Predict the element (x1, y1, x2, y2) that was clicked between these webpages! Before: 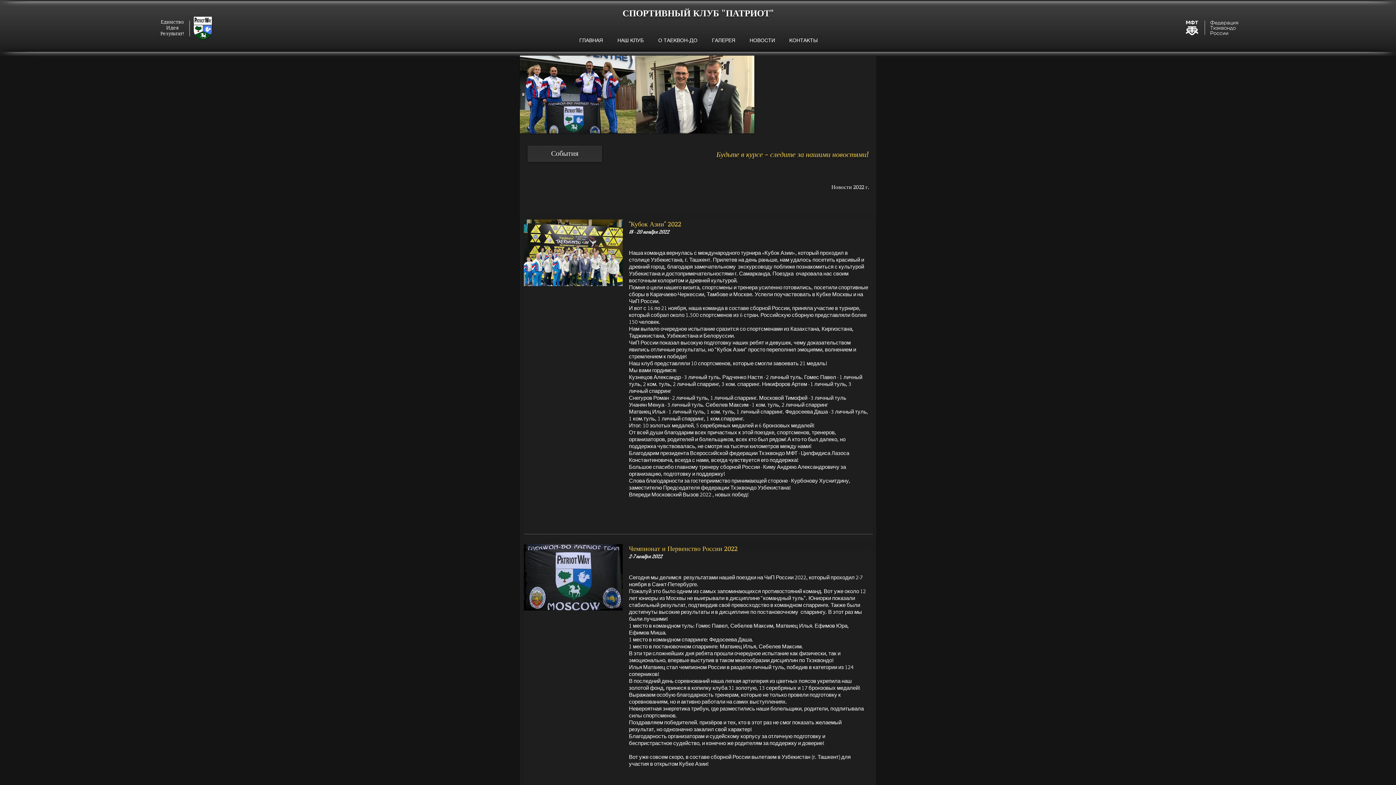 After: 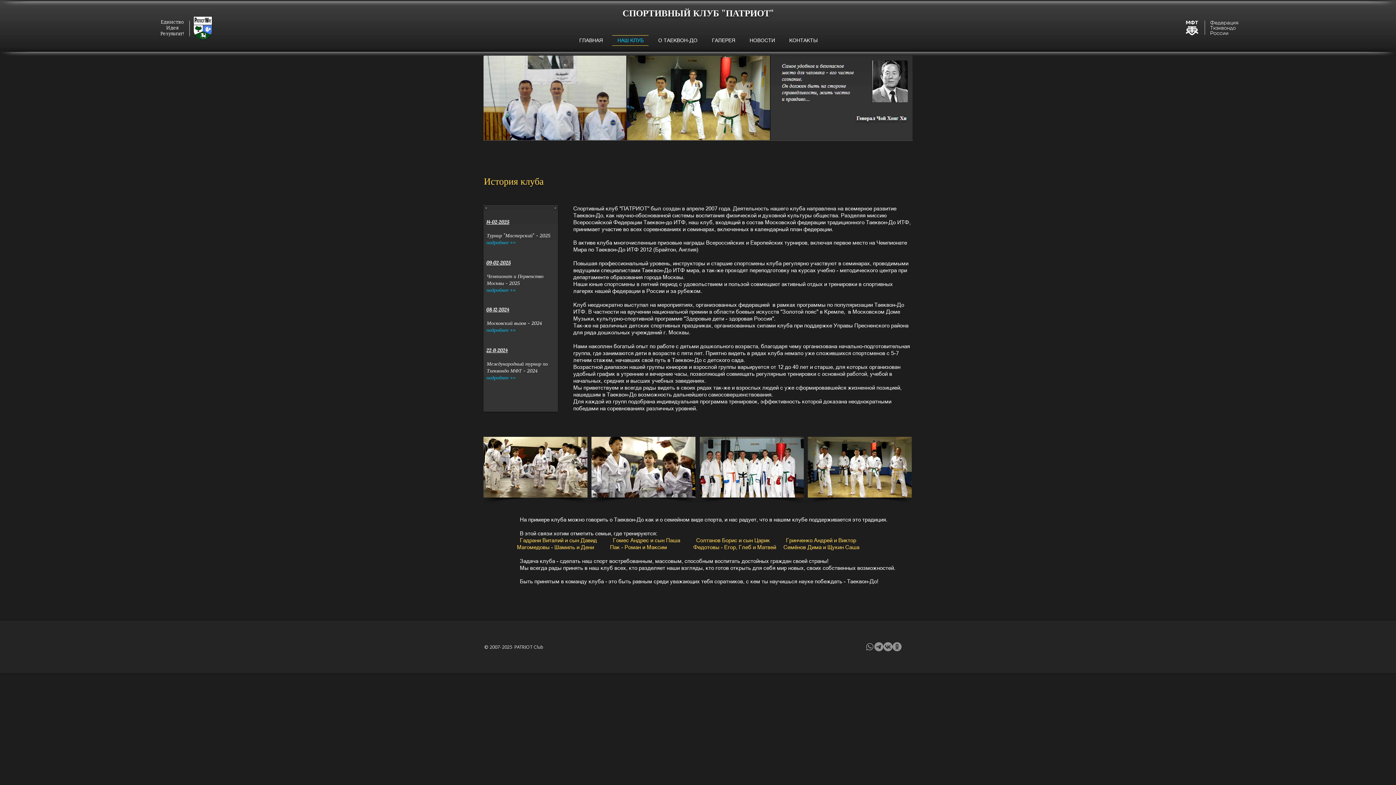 Action: label: НАШ КЛУБ bbox: (610, 35, 651, 45)